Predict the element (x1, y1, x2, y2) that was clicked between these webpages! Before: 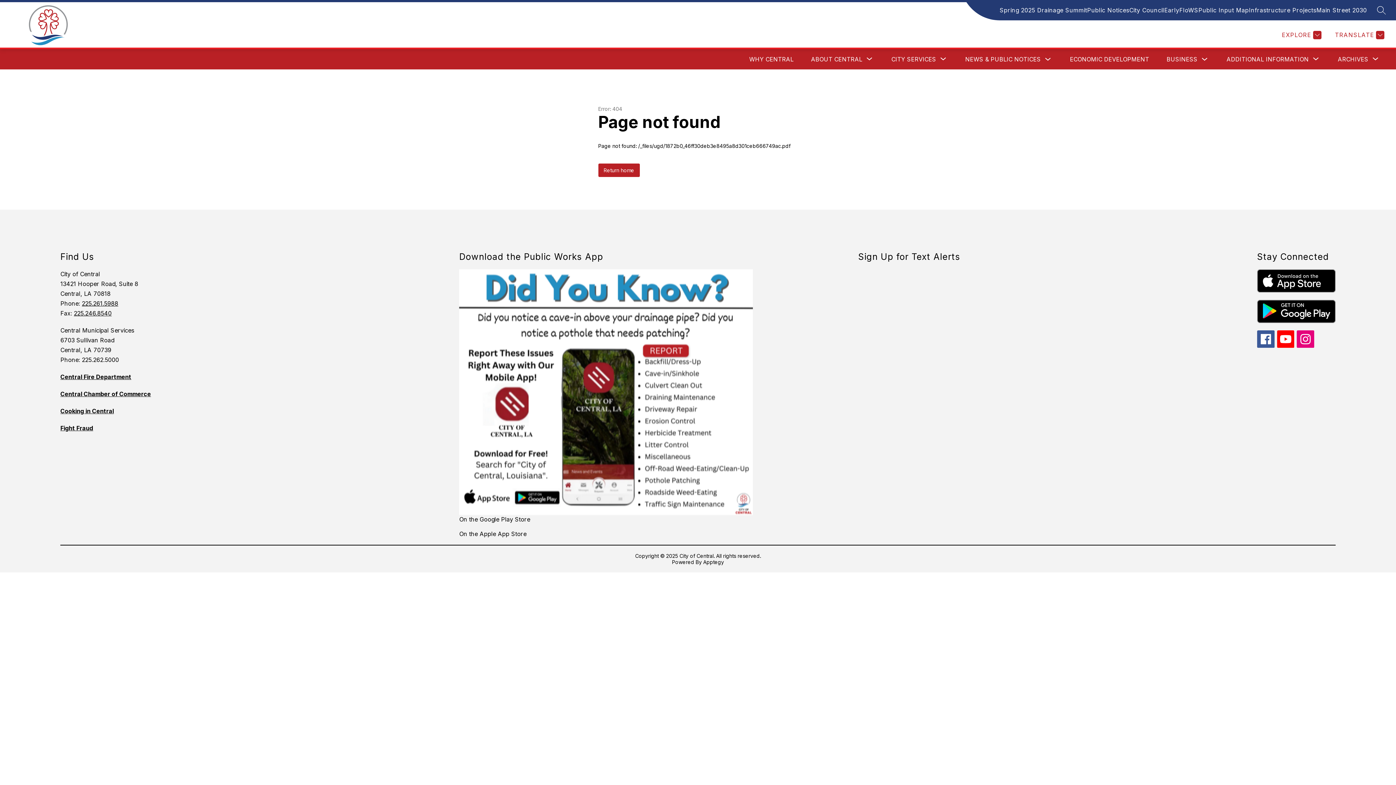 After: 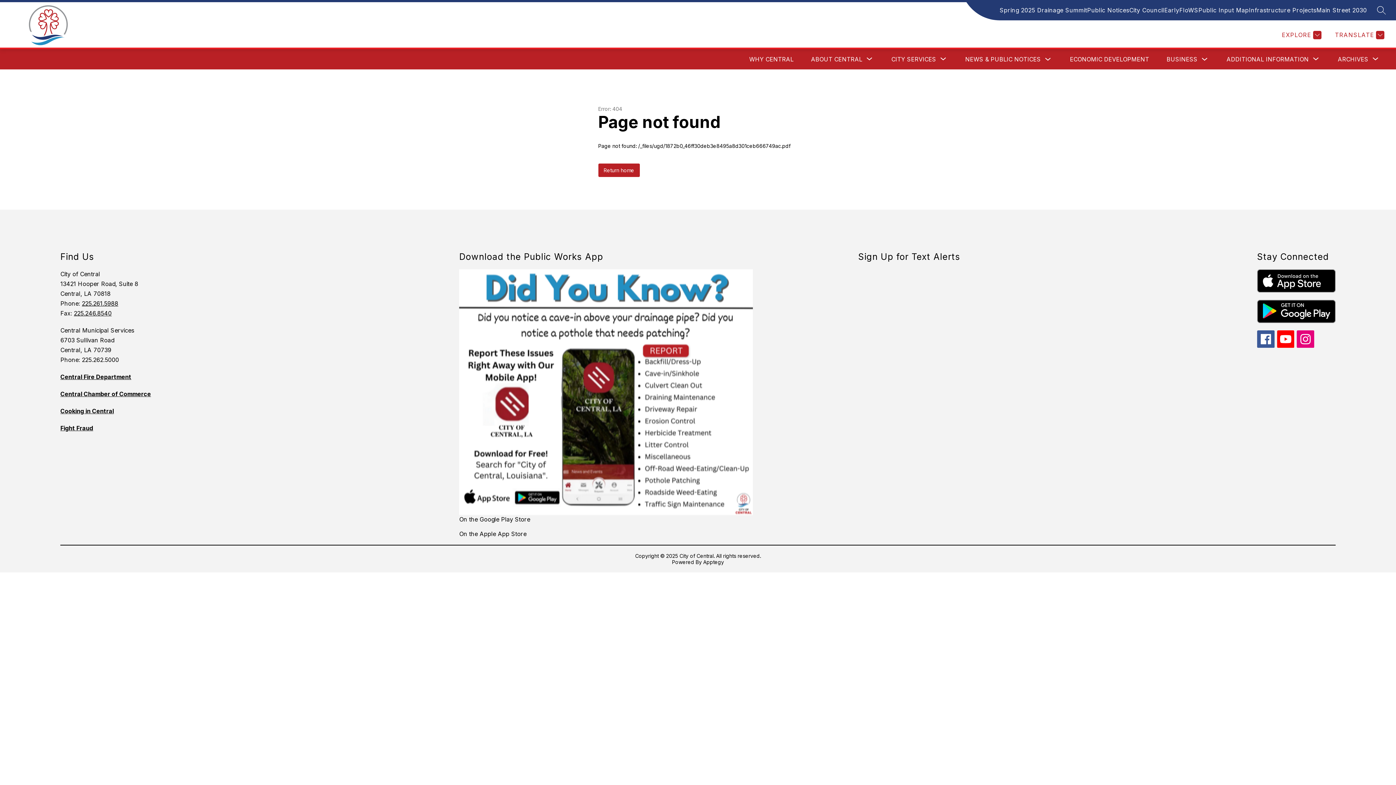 Action: label: On the Apple App Store bbox: (459, 530, 526, 537)